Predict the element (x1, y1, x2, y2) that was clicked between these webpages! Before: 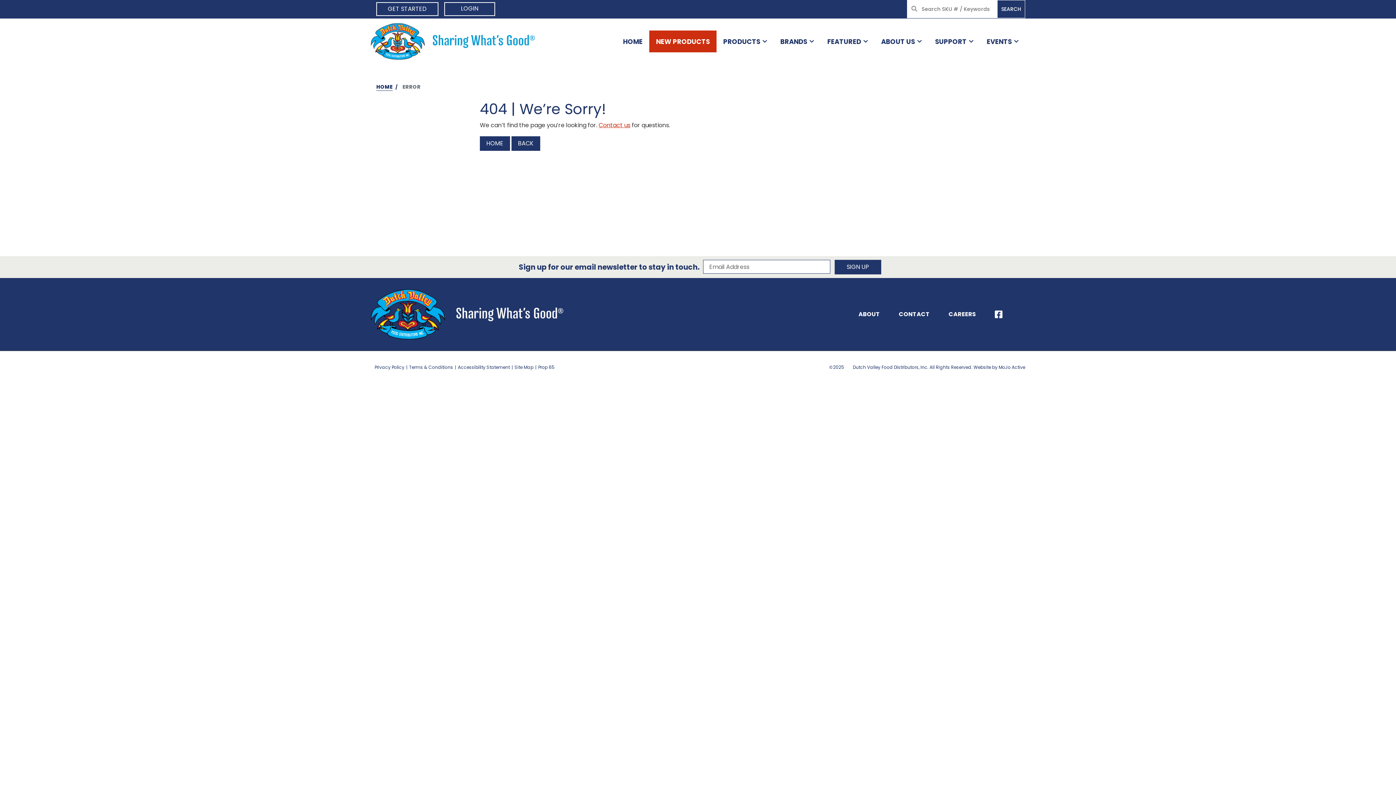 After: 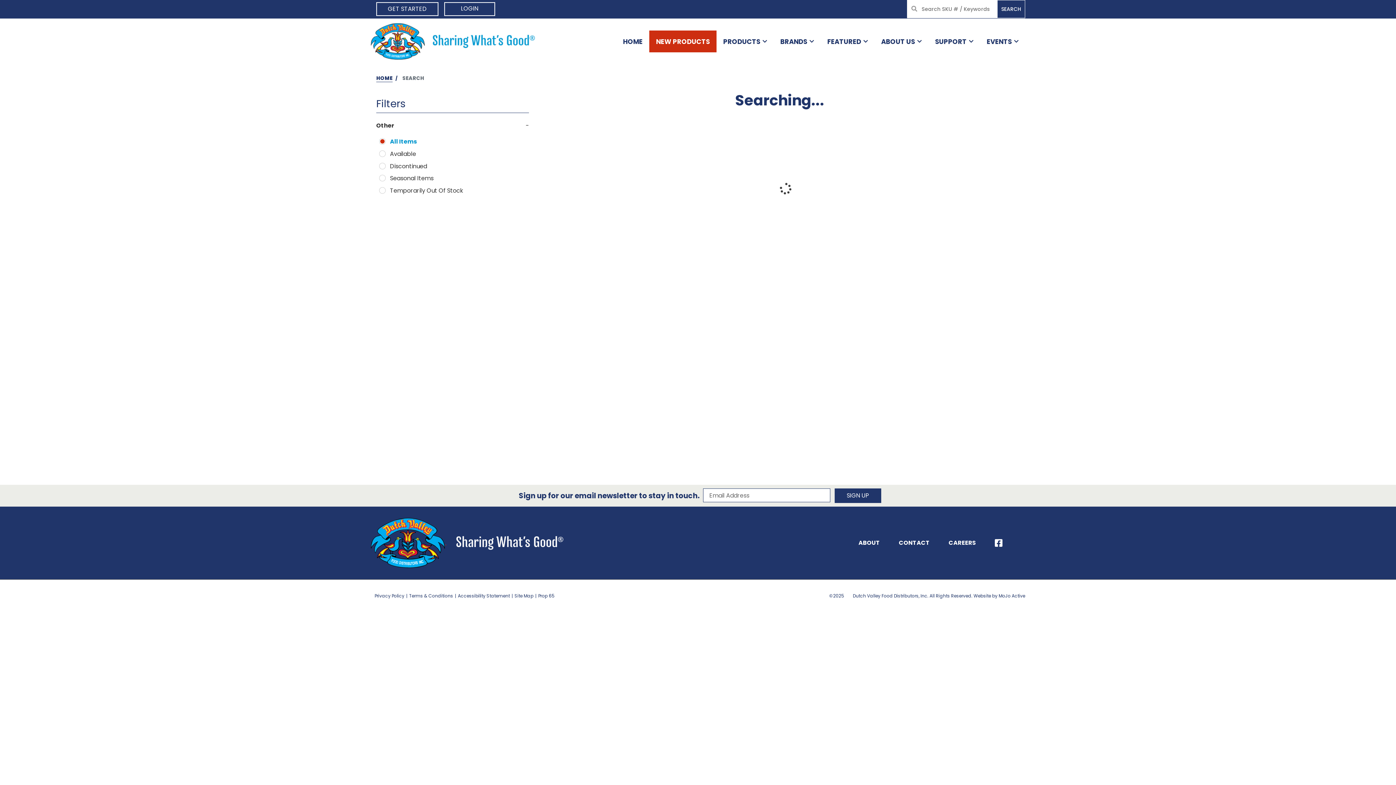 Action: bbox: (997, 0, 1025, 18) label: SEARCH